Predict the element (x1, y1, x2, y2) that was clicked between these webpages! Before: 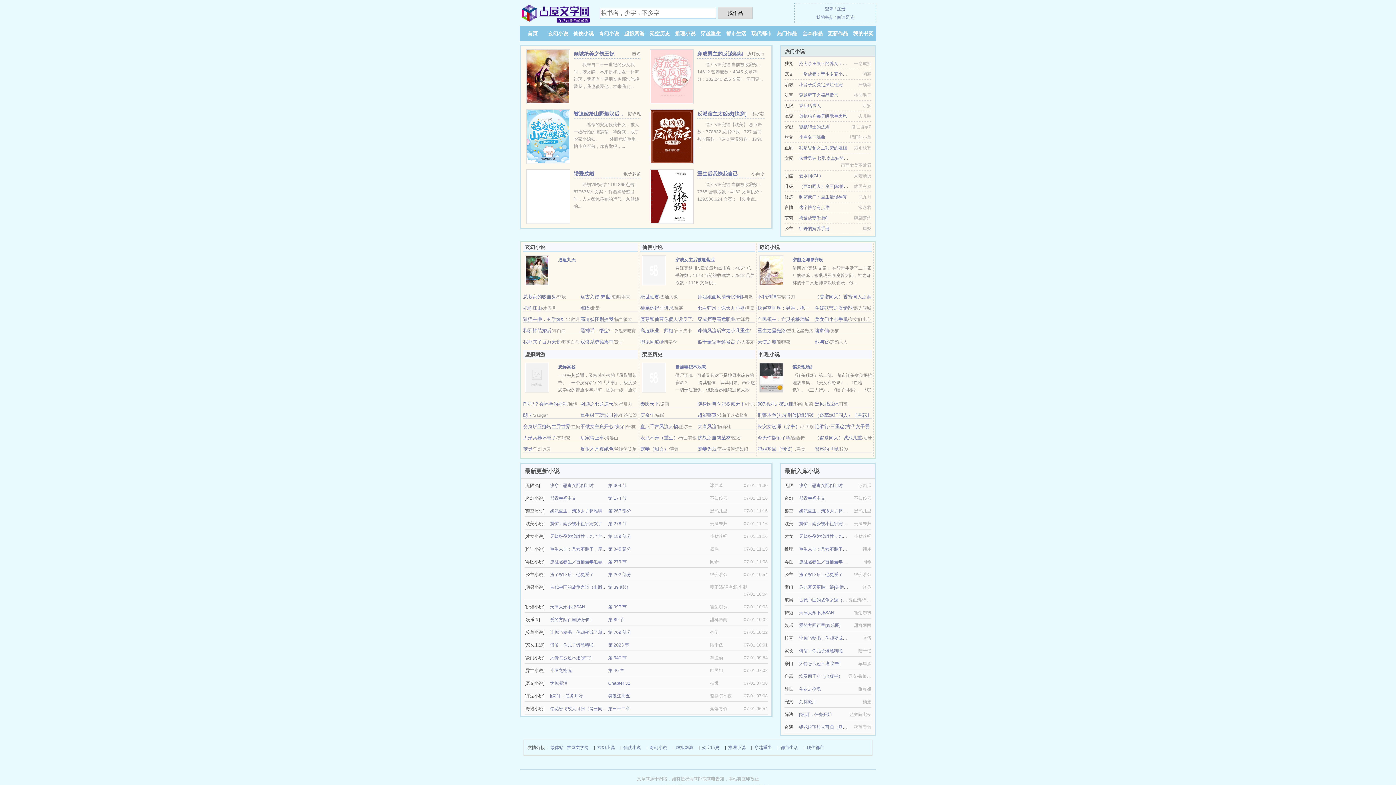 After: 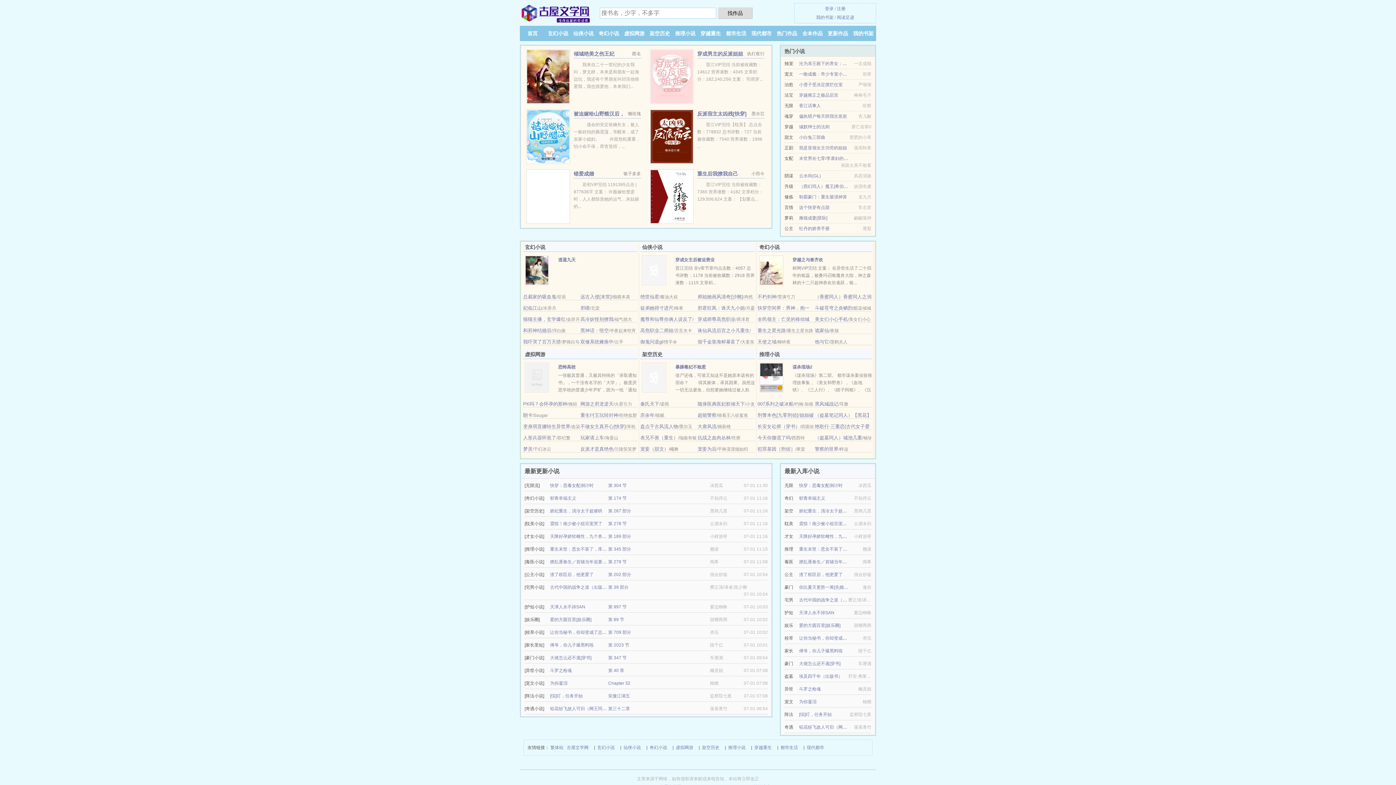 Action: bbox: (580, 435, 604, 440) label: 玩家请上车